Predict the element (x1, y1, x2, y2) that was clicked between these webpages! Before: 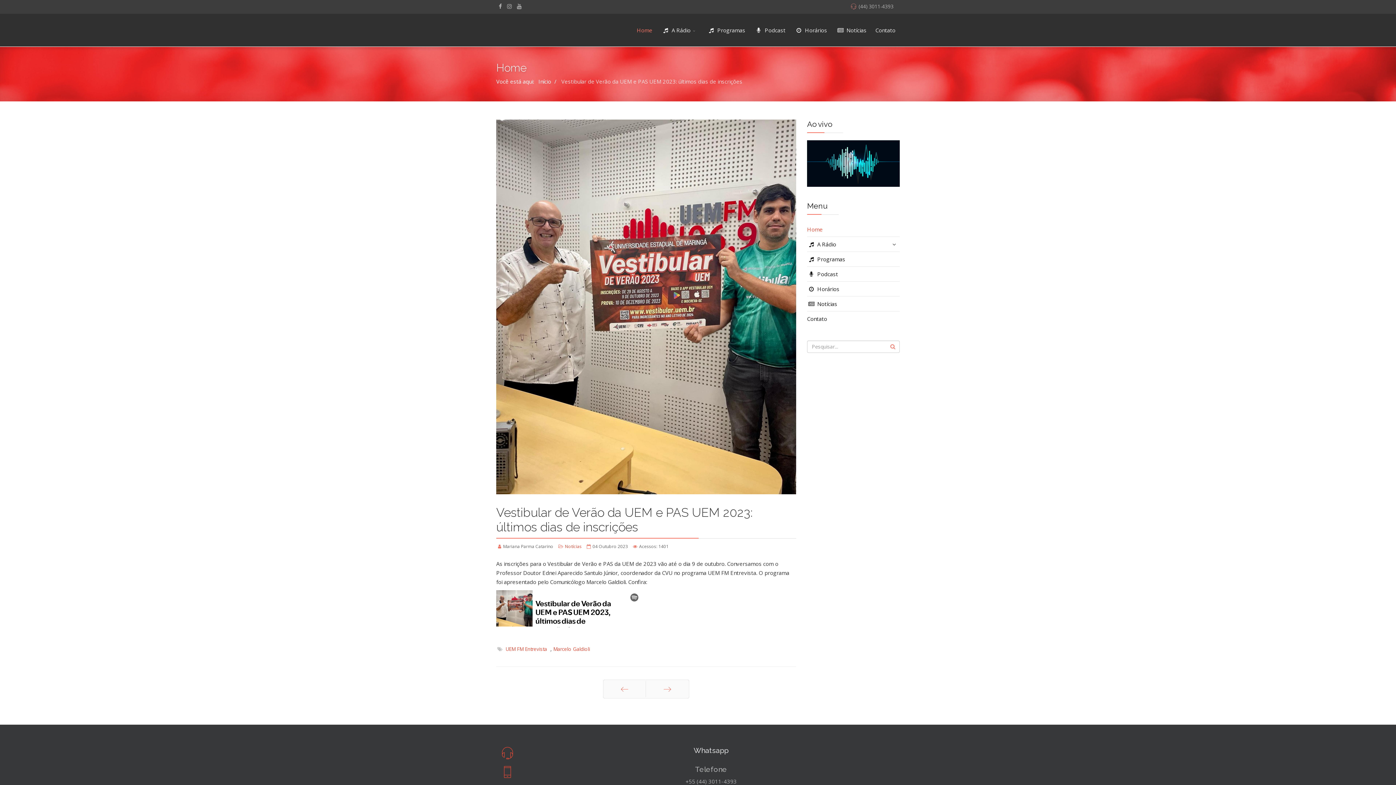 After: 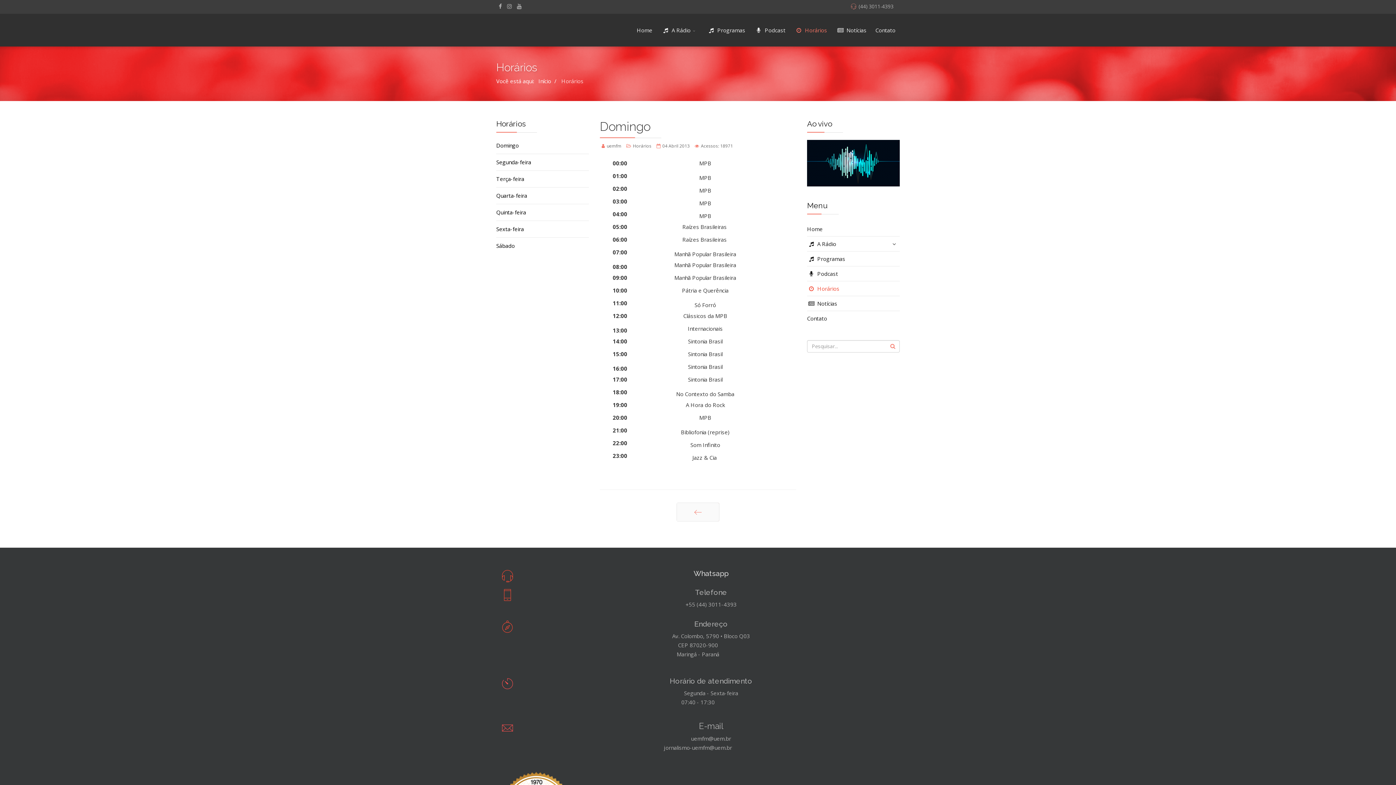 Action: label:  Horários bbox: (807, 281, 900, 296)